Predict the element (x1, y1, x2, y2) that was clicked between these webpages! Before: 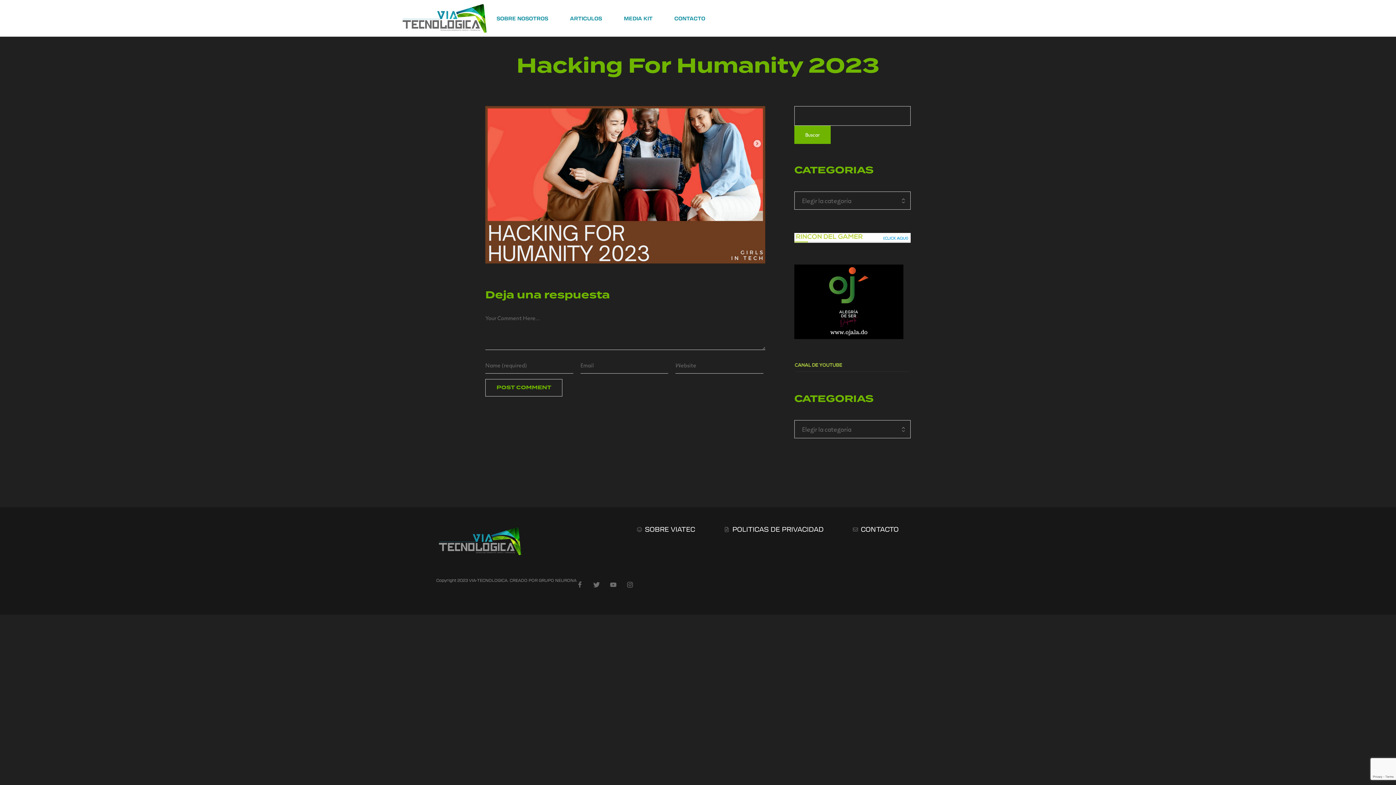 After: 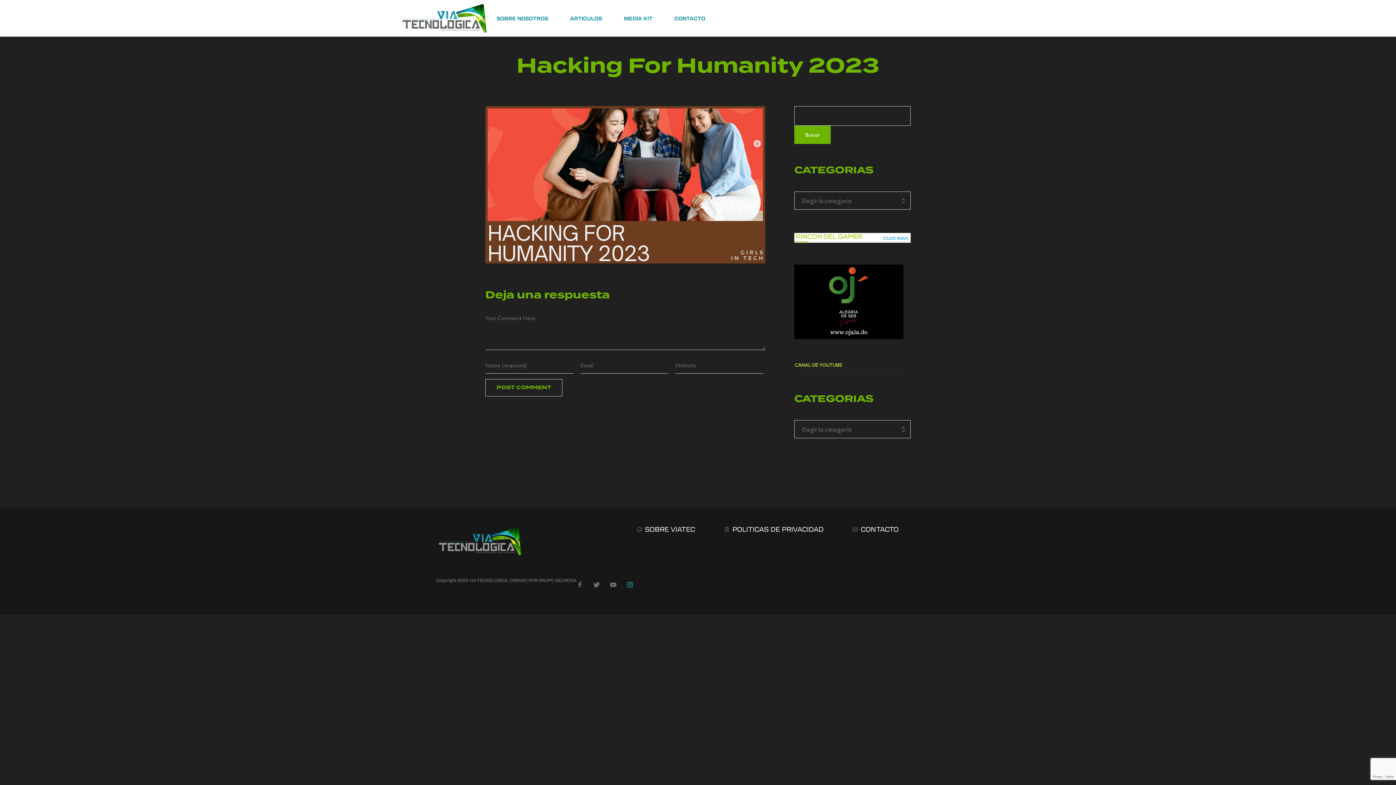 Action: label: Instagram bbox: (626, 581, 633, 588)